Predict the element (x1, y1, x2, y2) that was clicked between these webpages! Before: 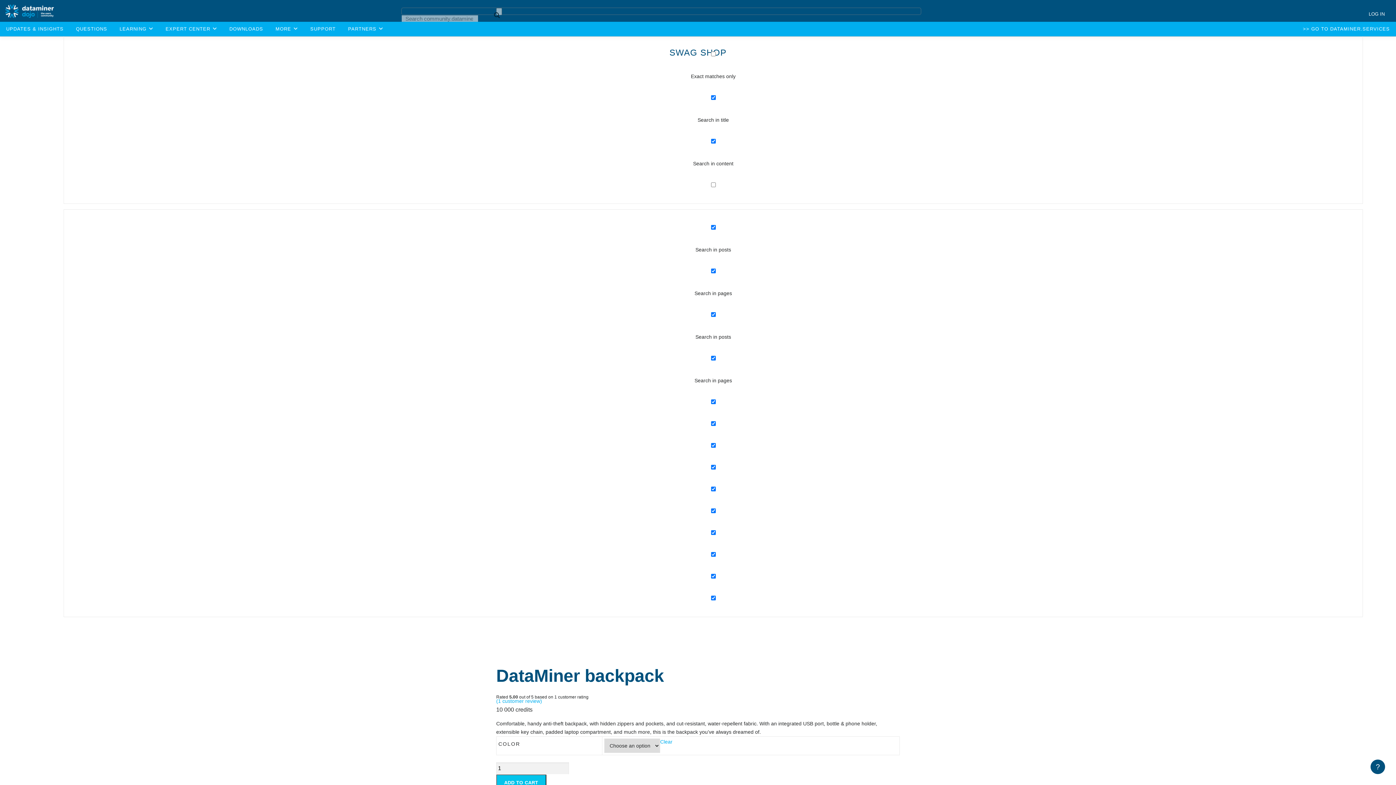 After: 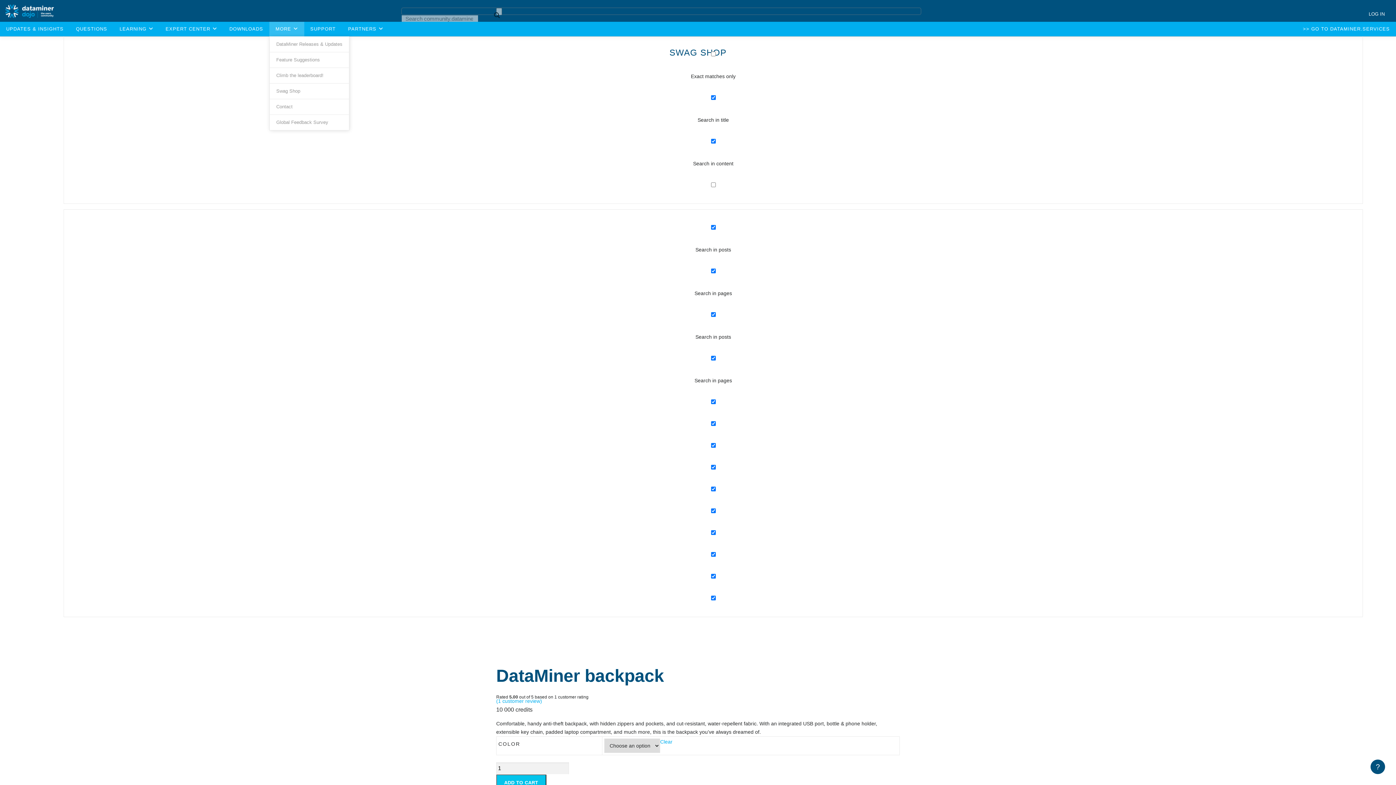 Action: label: MORE bbox: (269, 21, 304, 36)